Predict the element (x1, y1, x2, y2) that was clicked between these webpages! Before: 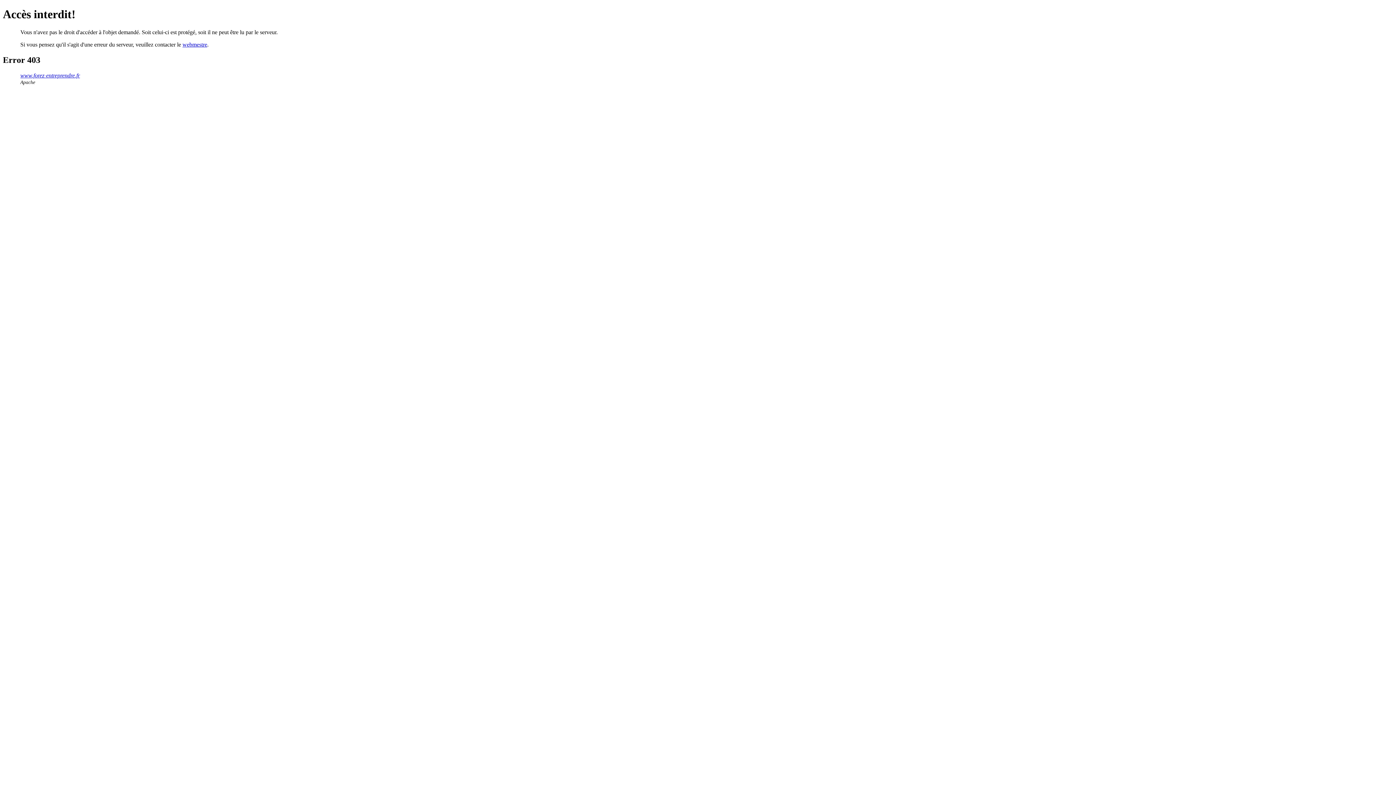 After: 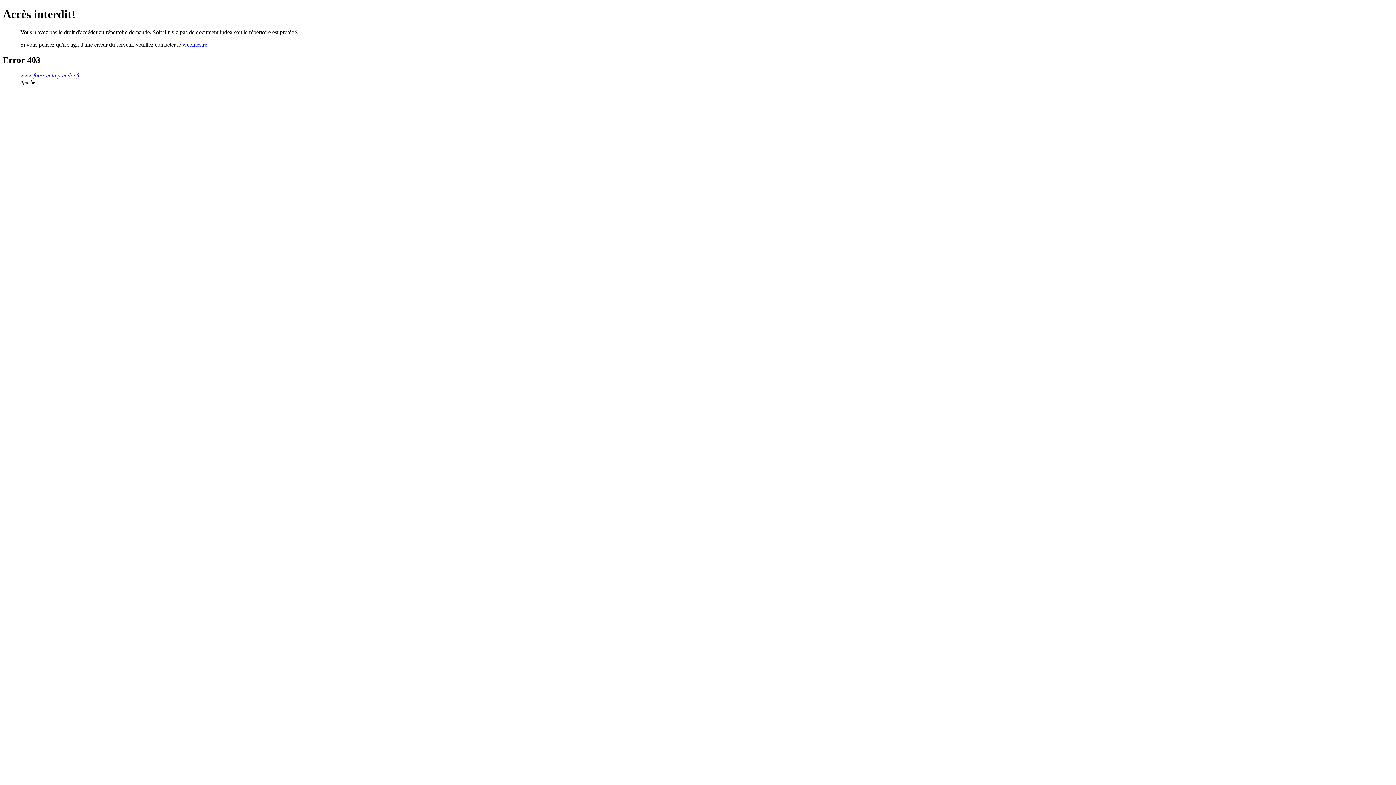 Action: bbox: (20, 72, 80, 78) label: www.forez-entreprendre.fr